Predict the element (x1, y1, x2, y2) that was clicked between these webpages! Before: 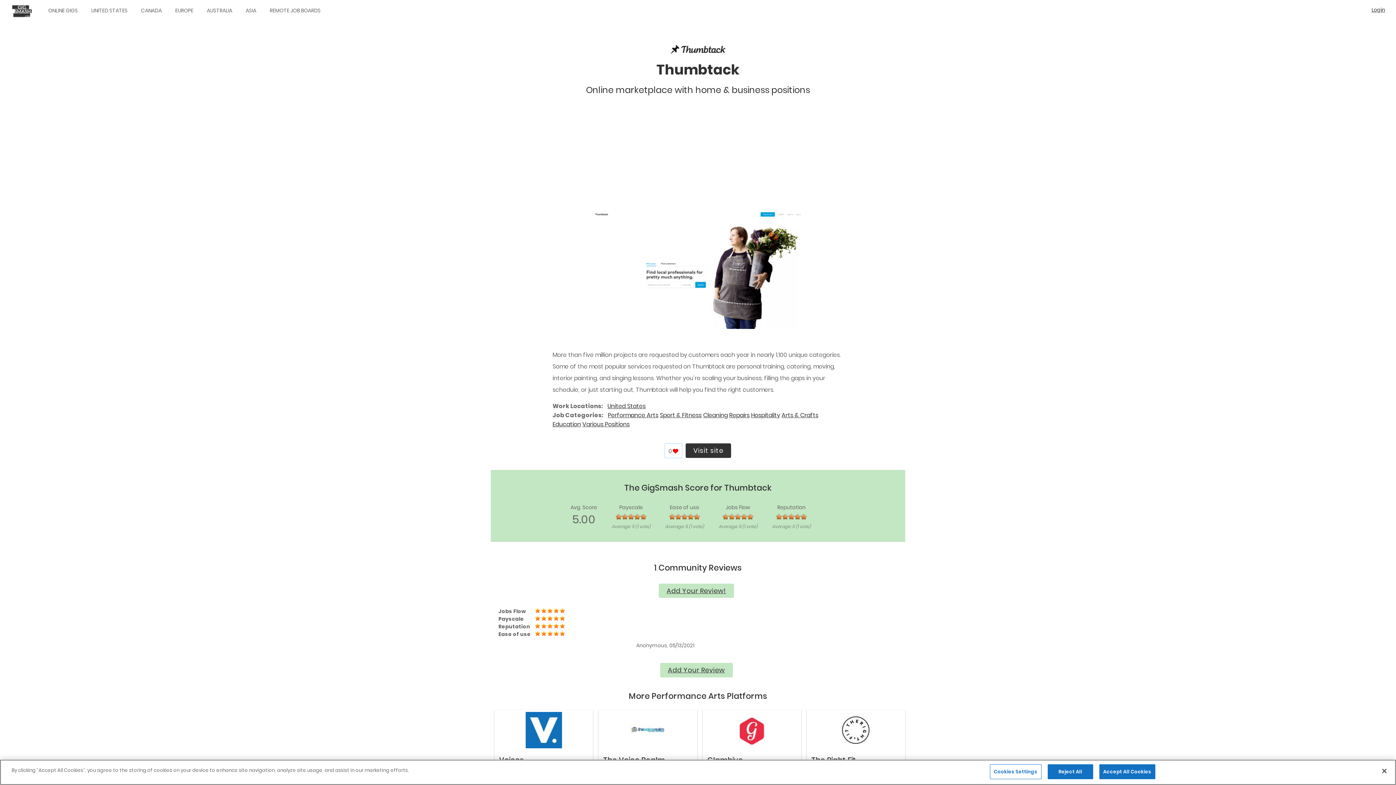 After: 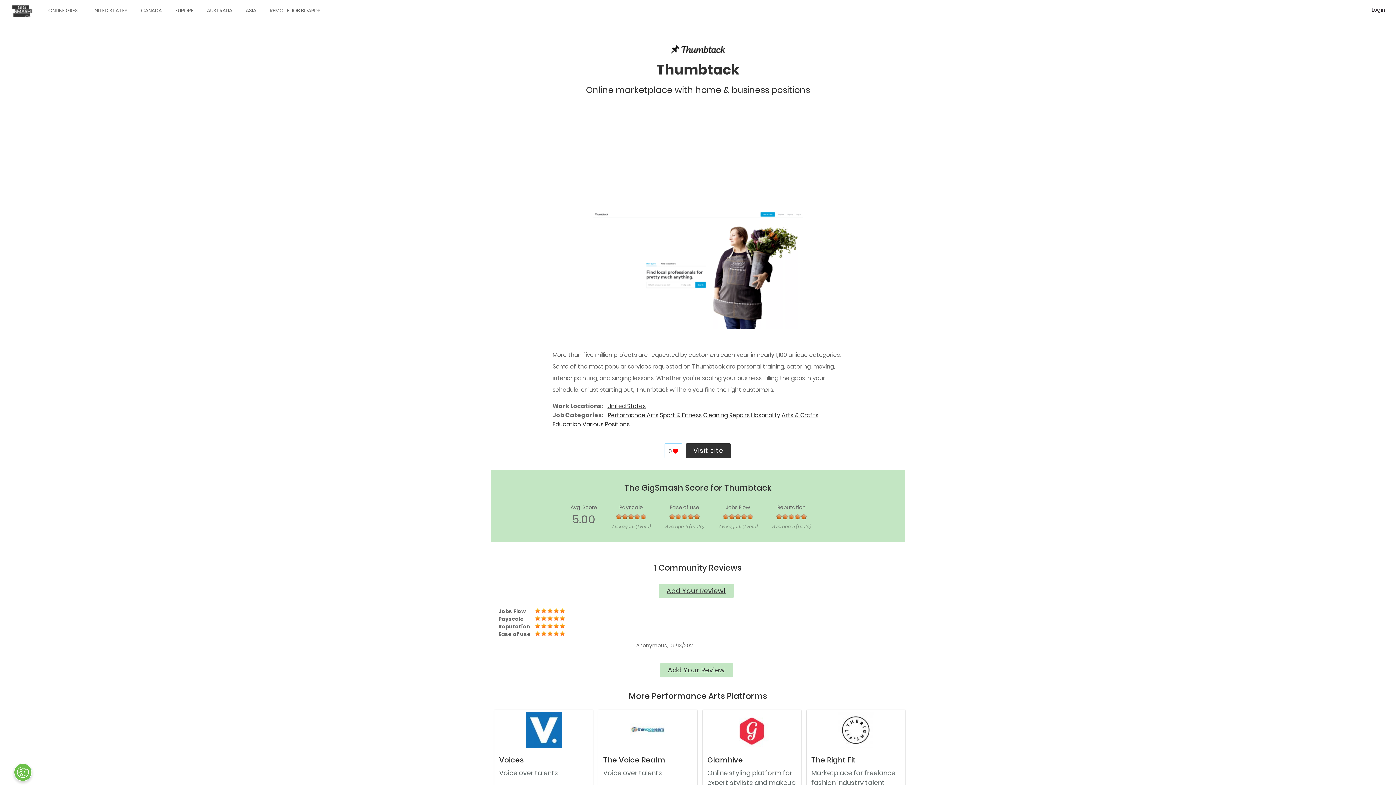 Action: bbox: (1376, 763, 1392, 779) label: Close